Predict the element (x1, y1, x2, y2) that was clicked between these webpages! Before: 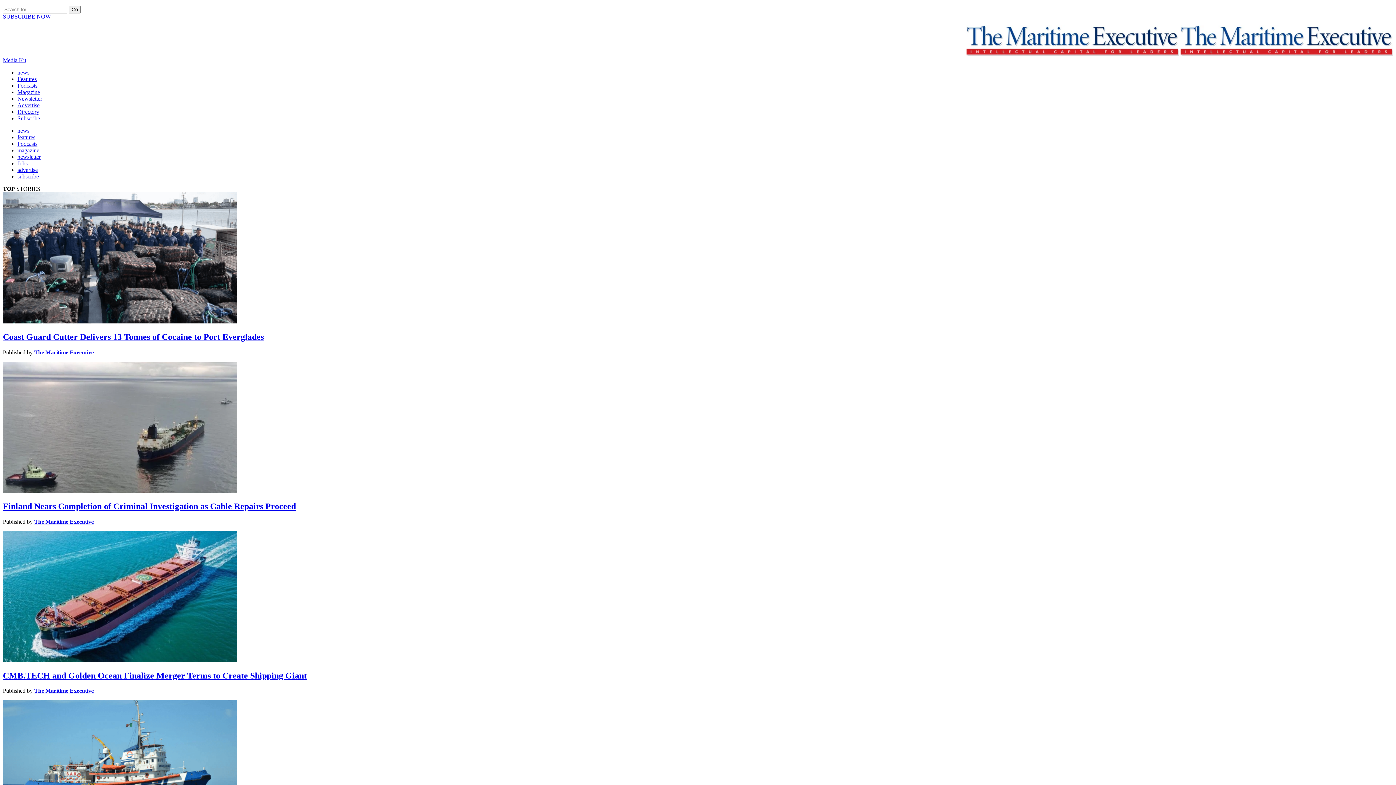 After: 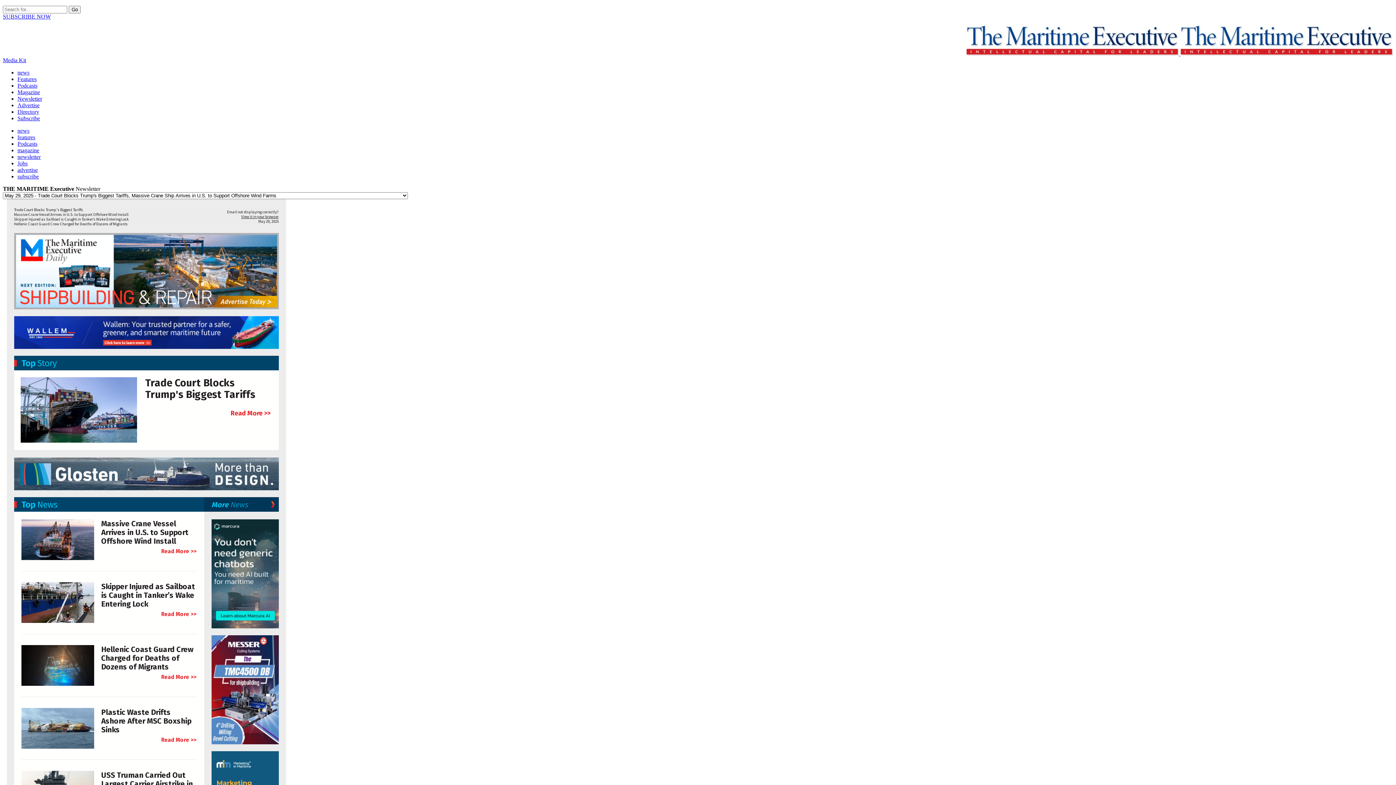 Action: bbox: (17, 95, 42, 101) label: Newsletter